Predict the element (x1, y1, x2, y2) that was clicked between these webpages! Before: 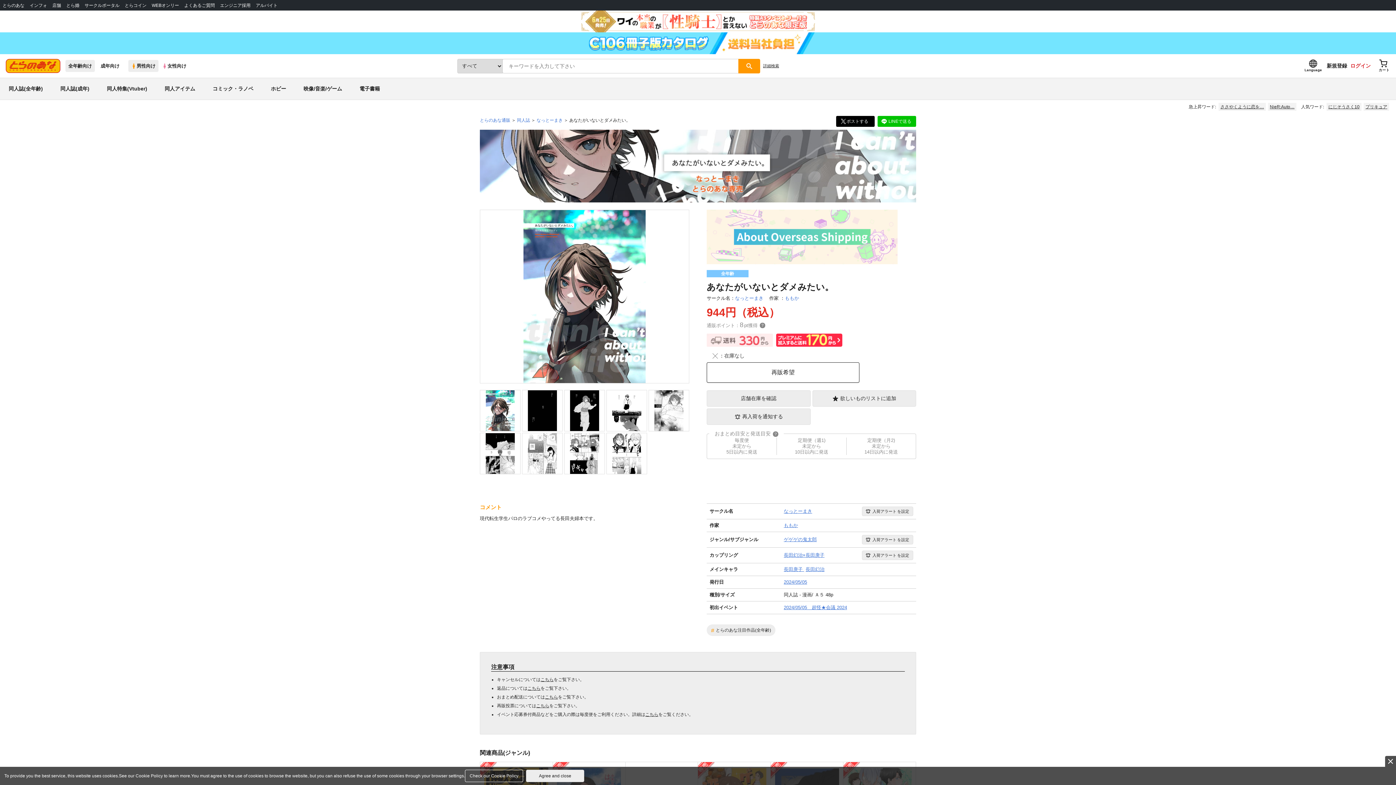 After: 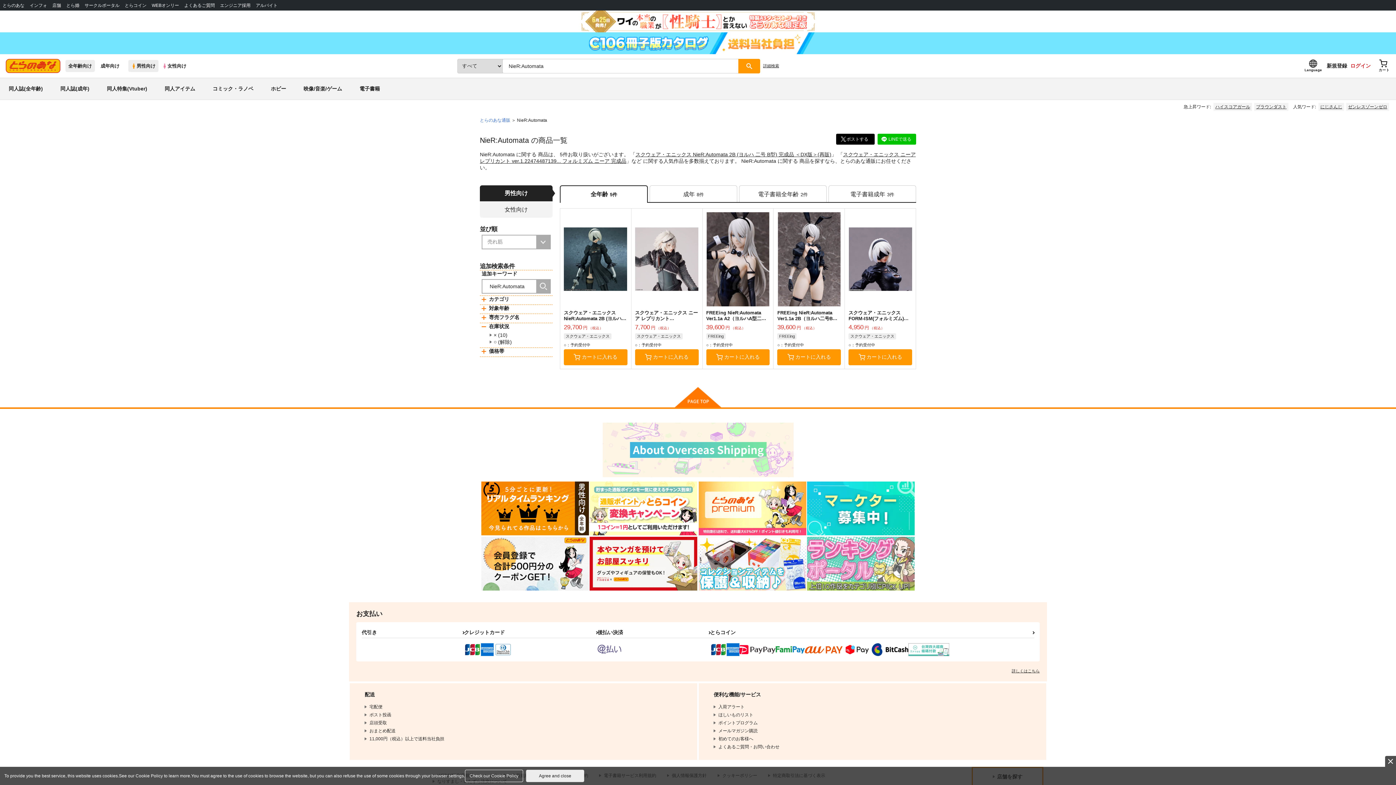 Action: label: NieR:Auto… bbox: (1268, 102, 1296, 110)